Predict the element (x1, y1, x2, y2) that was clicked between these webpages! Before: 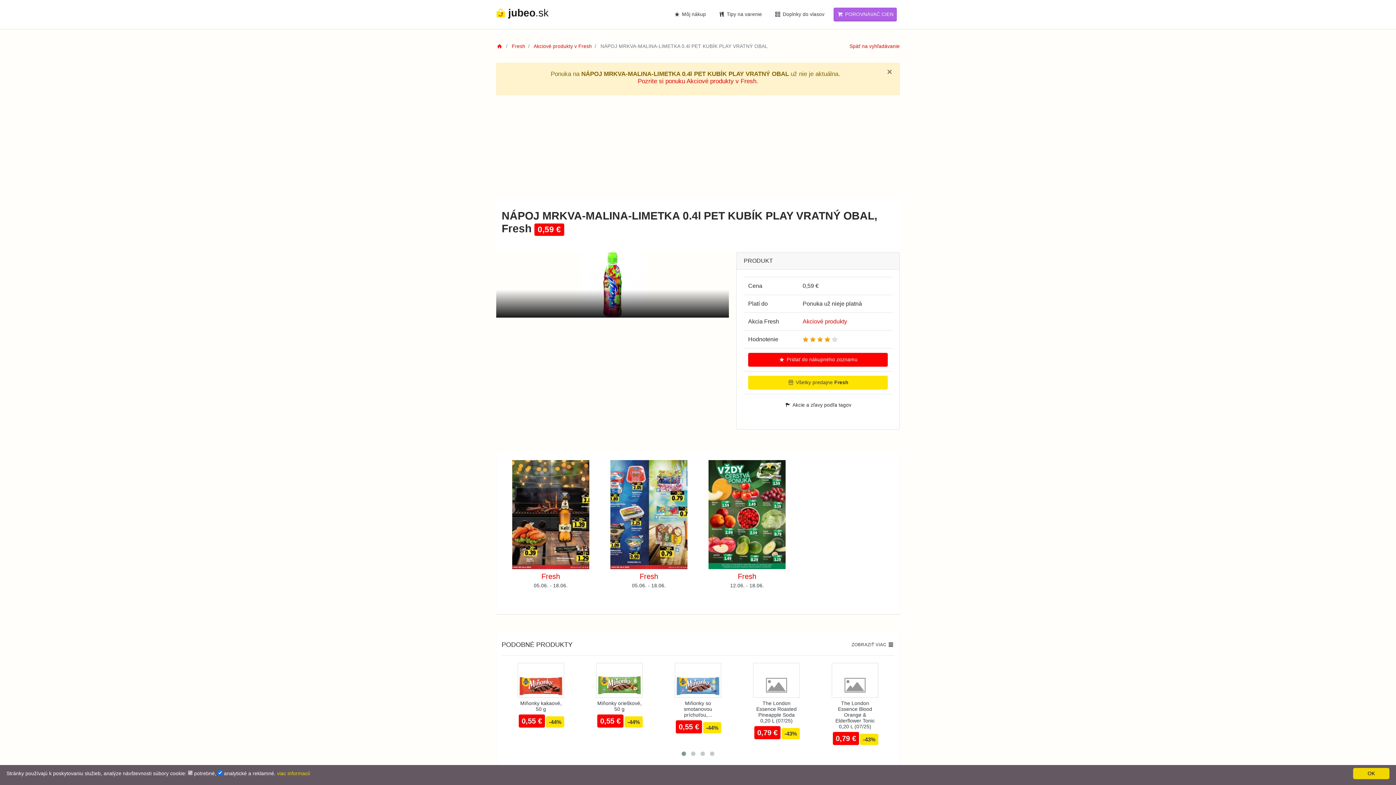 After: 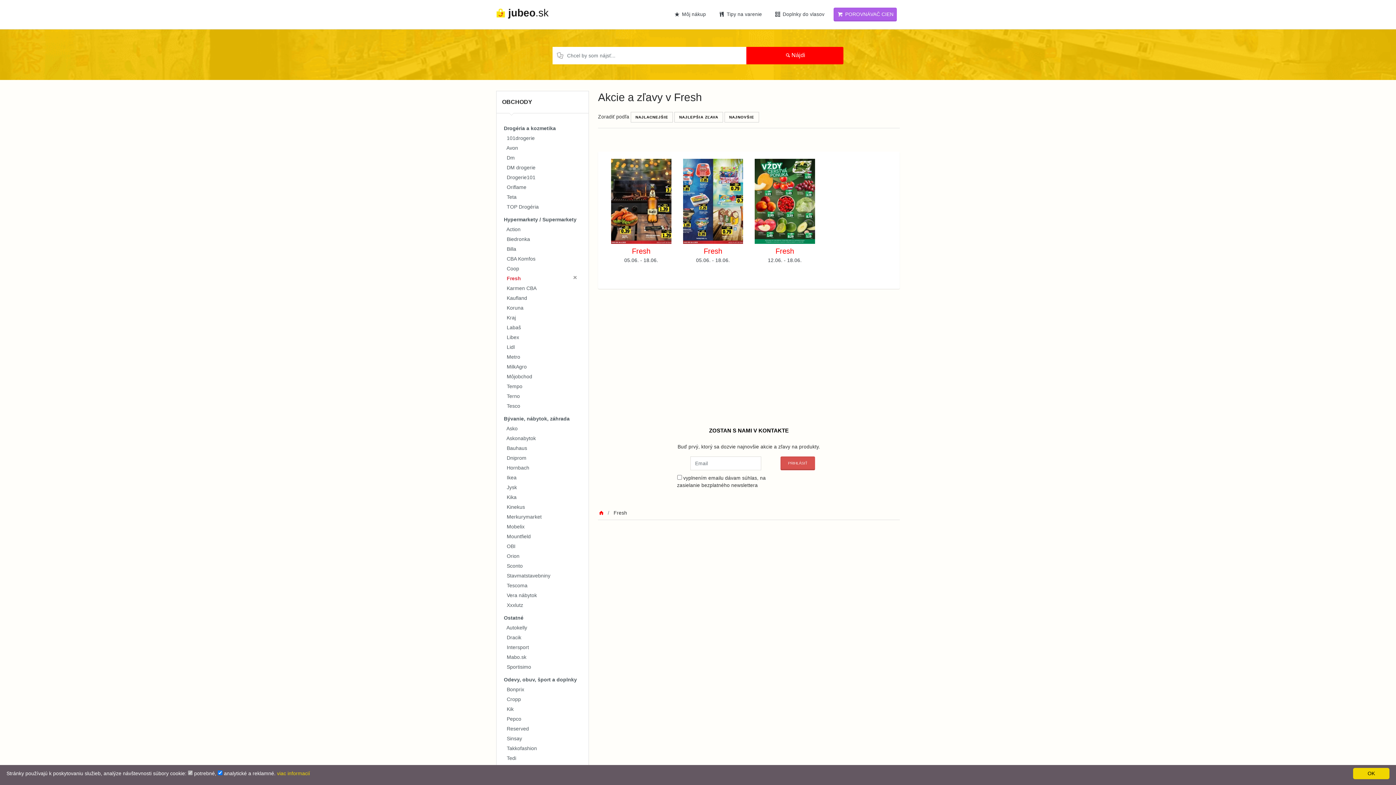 Action: bbox: (512, 43, 525, 49) label: Fresh